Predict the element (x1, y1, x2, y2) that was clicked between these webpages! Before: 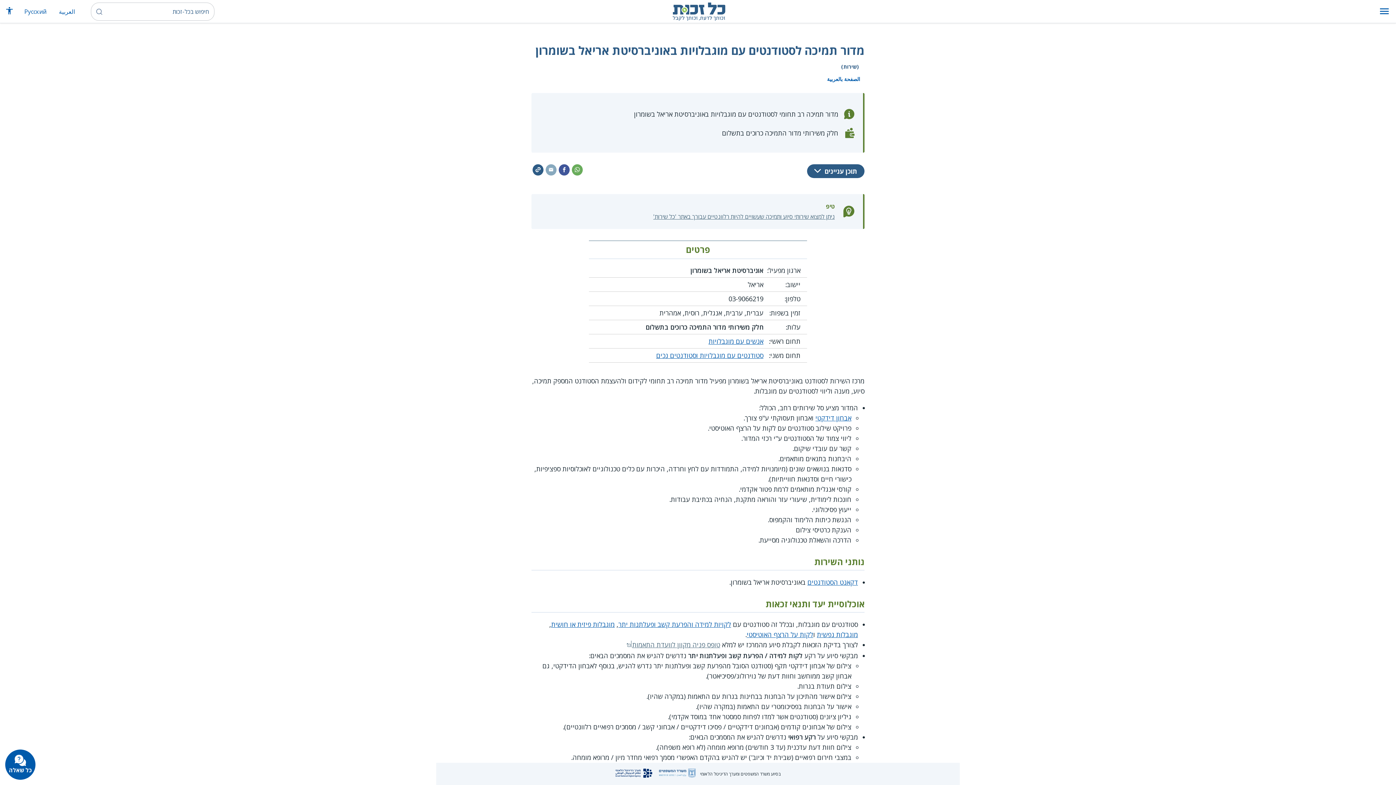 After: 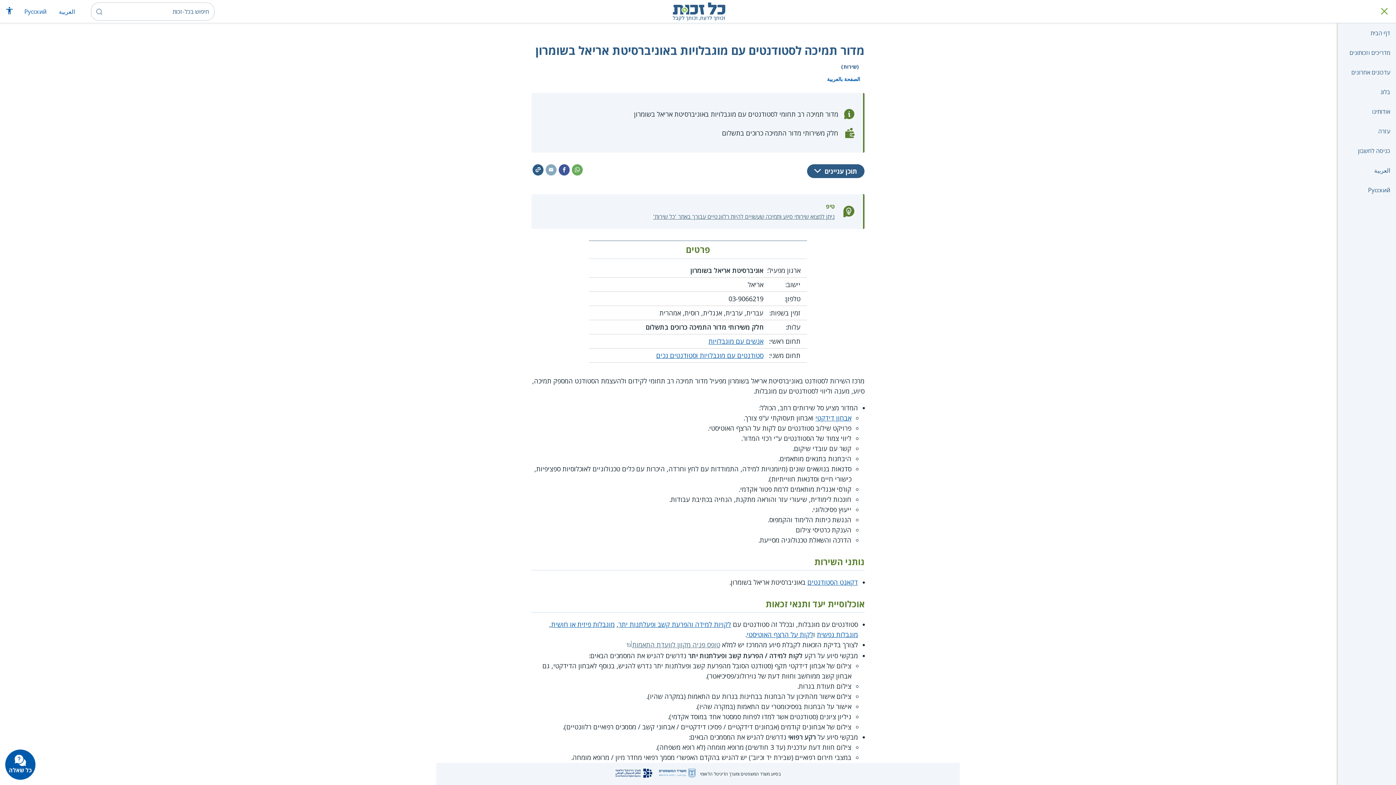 Action: bbox: (1373, 0, 1396, 22) label: תפריט